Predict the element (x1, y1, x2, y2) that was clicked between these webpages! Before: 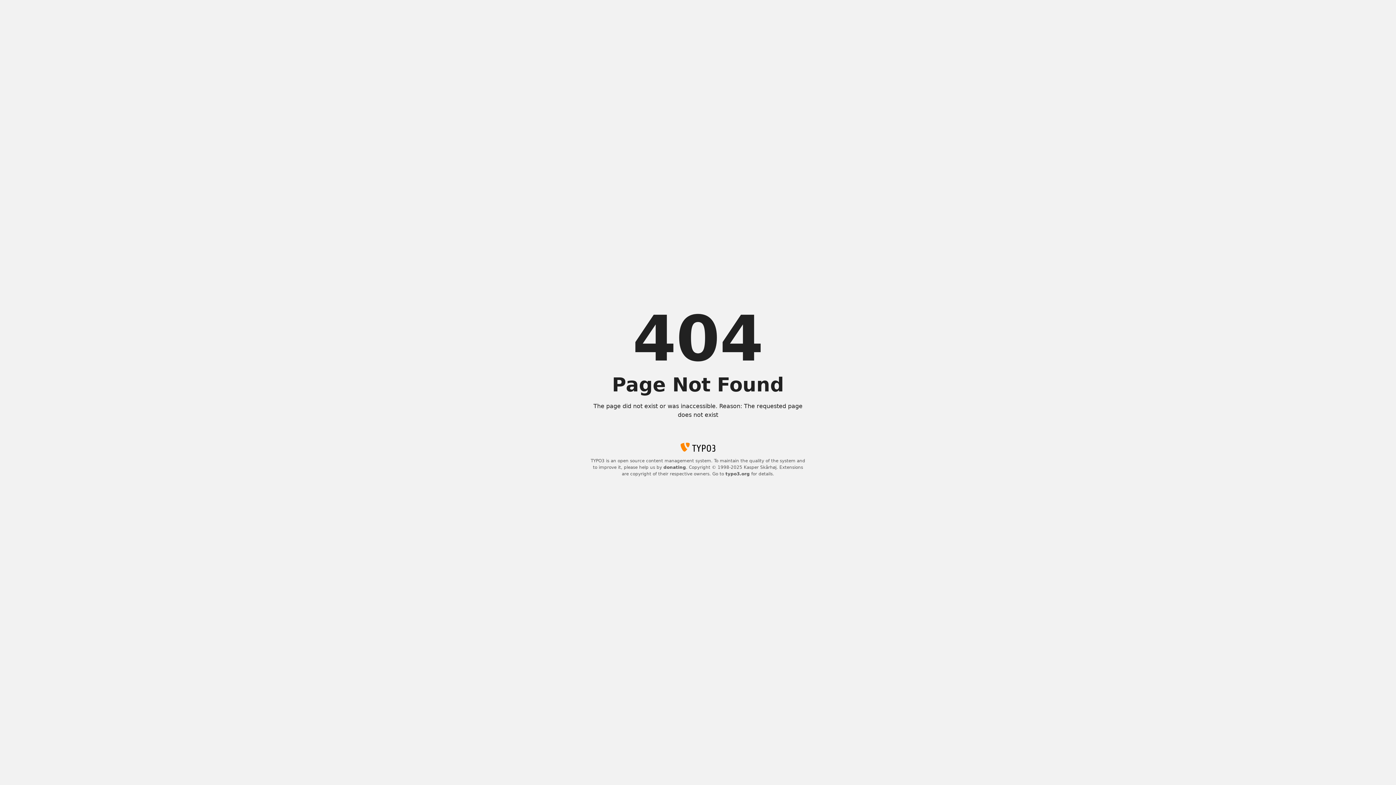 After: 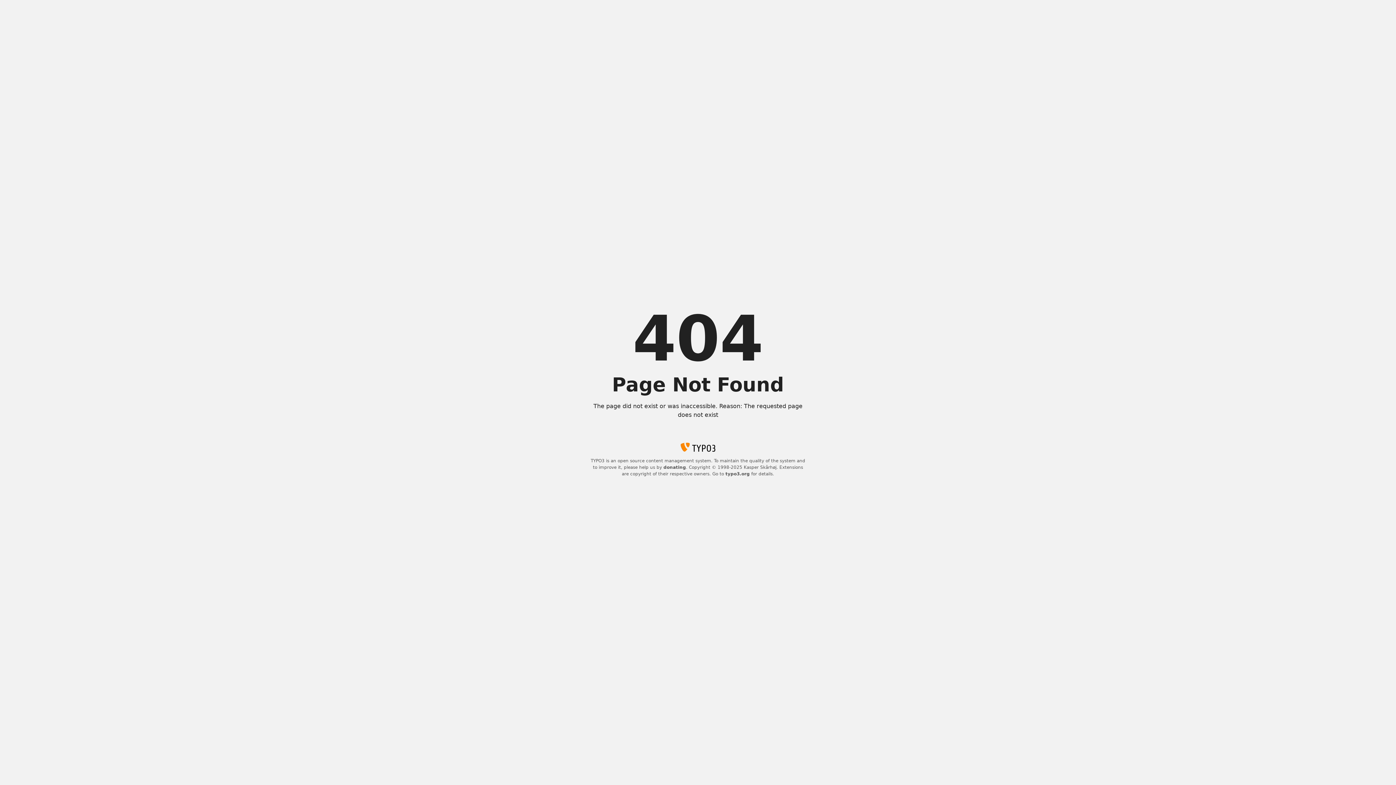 Action: bbox: (725, 471, 750, 476) label: typo3.org